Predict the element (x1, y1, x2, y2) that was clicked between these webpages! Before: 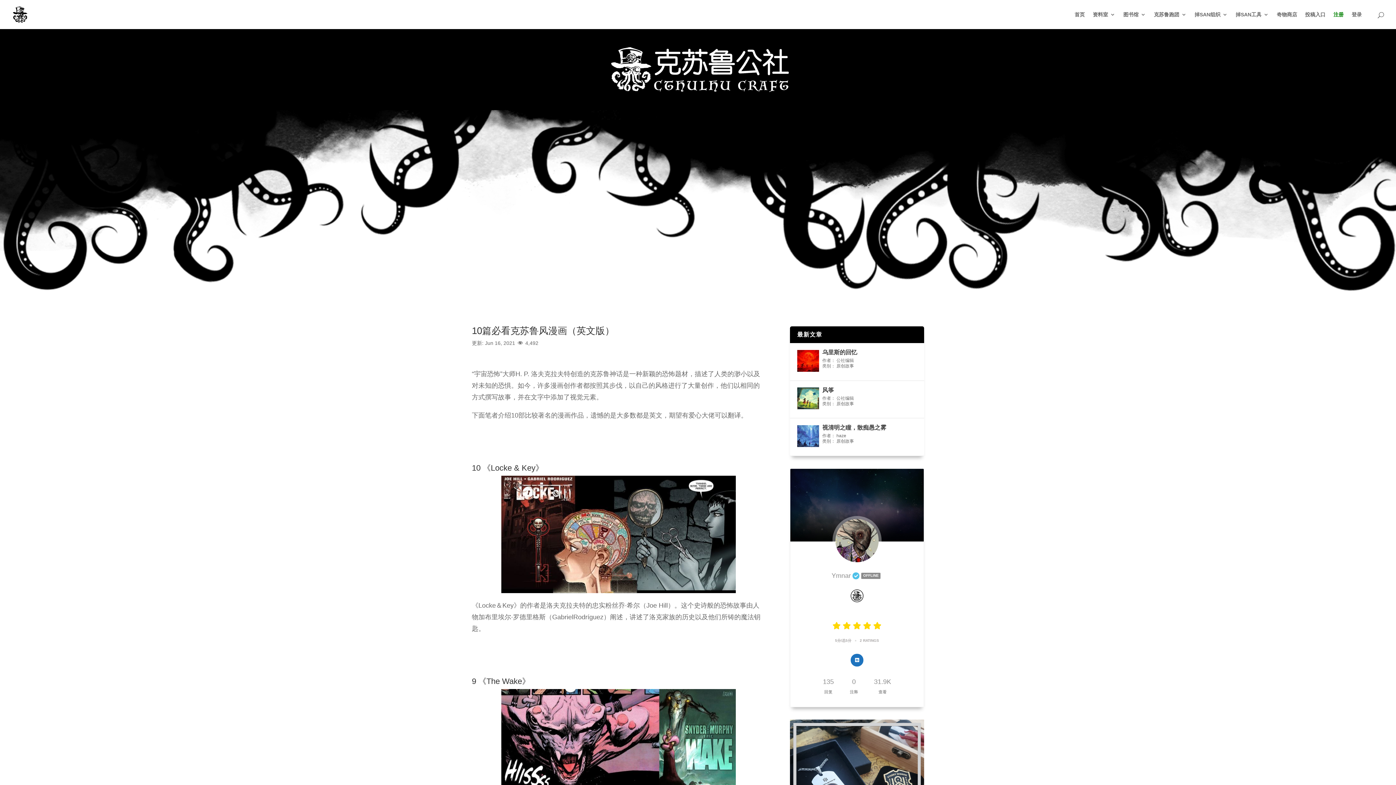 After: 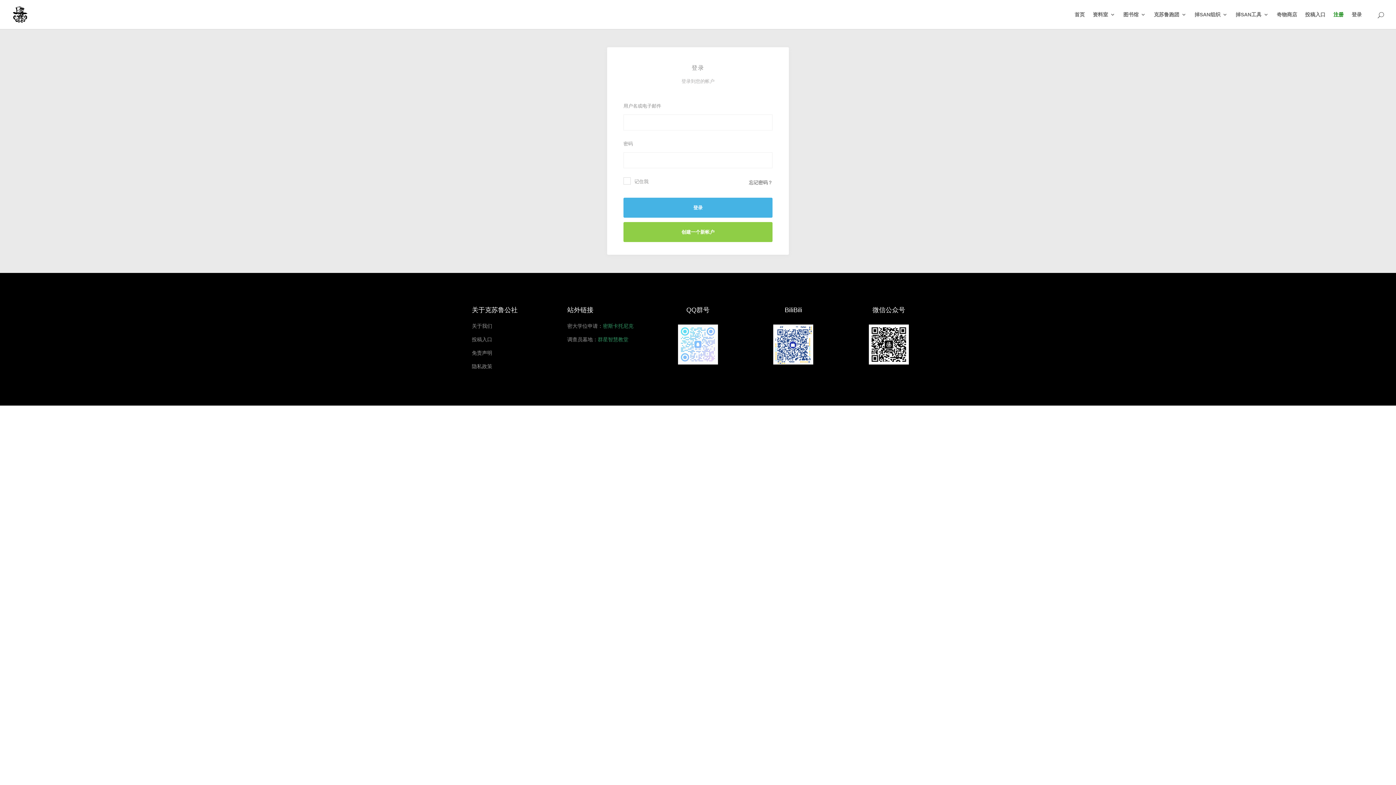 Action: label: 登录 bbox: (1352, 12, 1362, 29)